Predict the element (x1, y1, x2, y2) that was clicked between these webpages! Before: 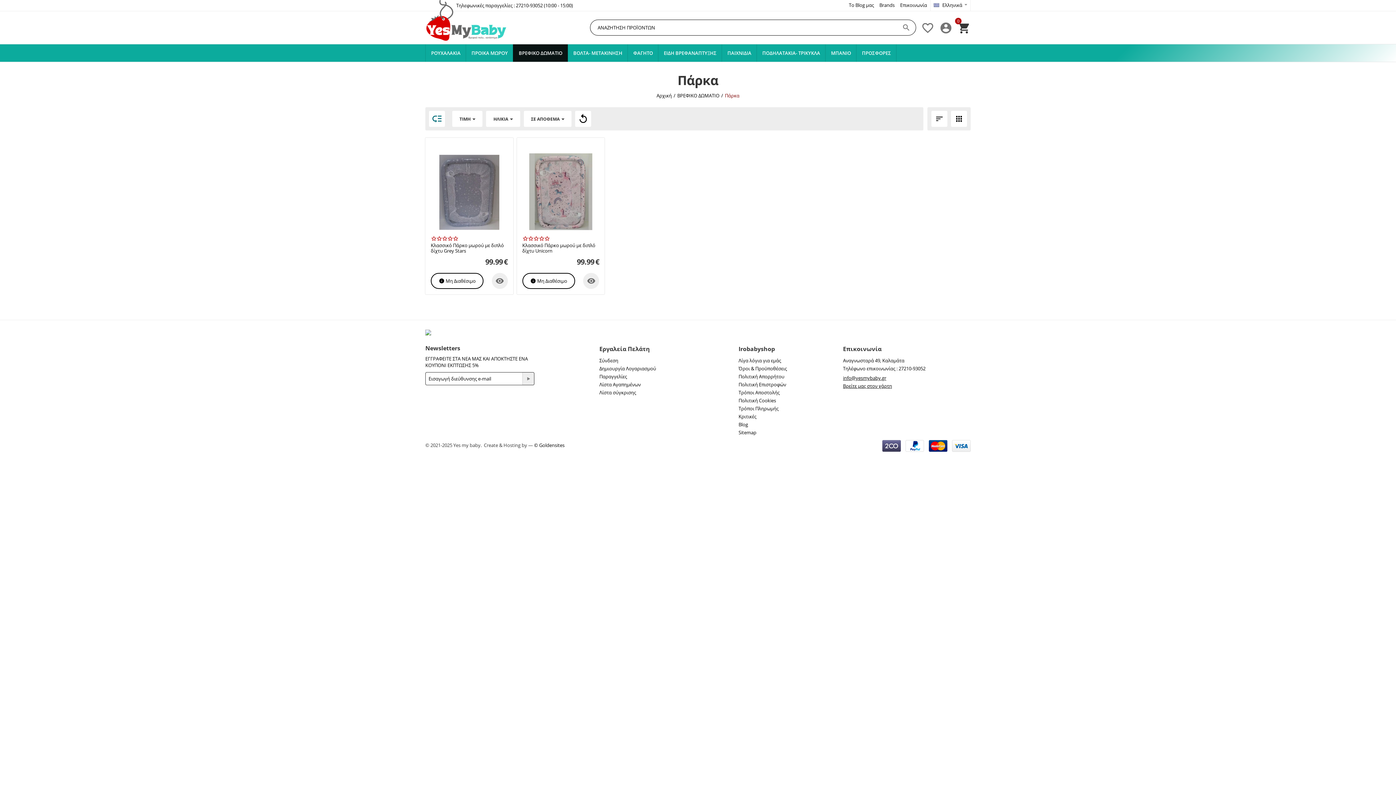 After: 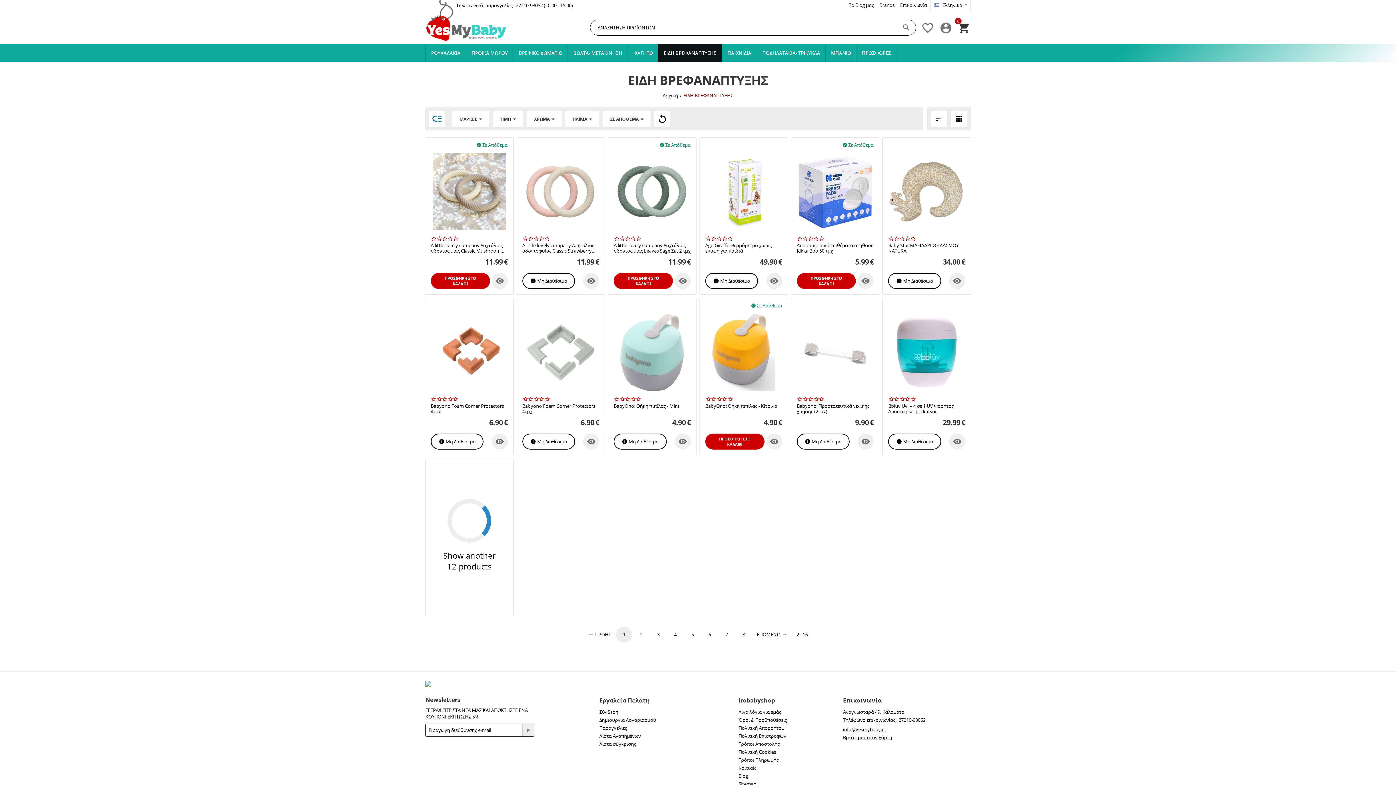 Action: bbox: (658, 44, 722, 61) label: ΕΙΔΗ ΒΡΕΦΑΝΑΠΤΥΞΗΣ